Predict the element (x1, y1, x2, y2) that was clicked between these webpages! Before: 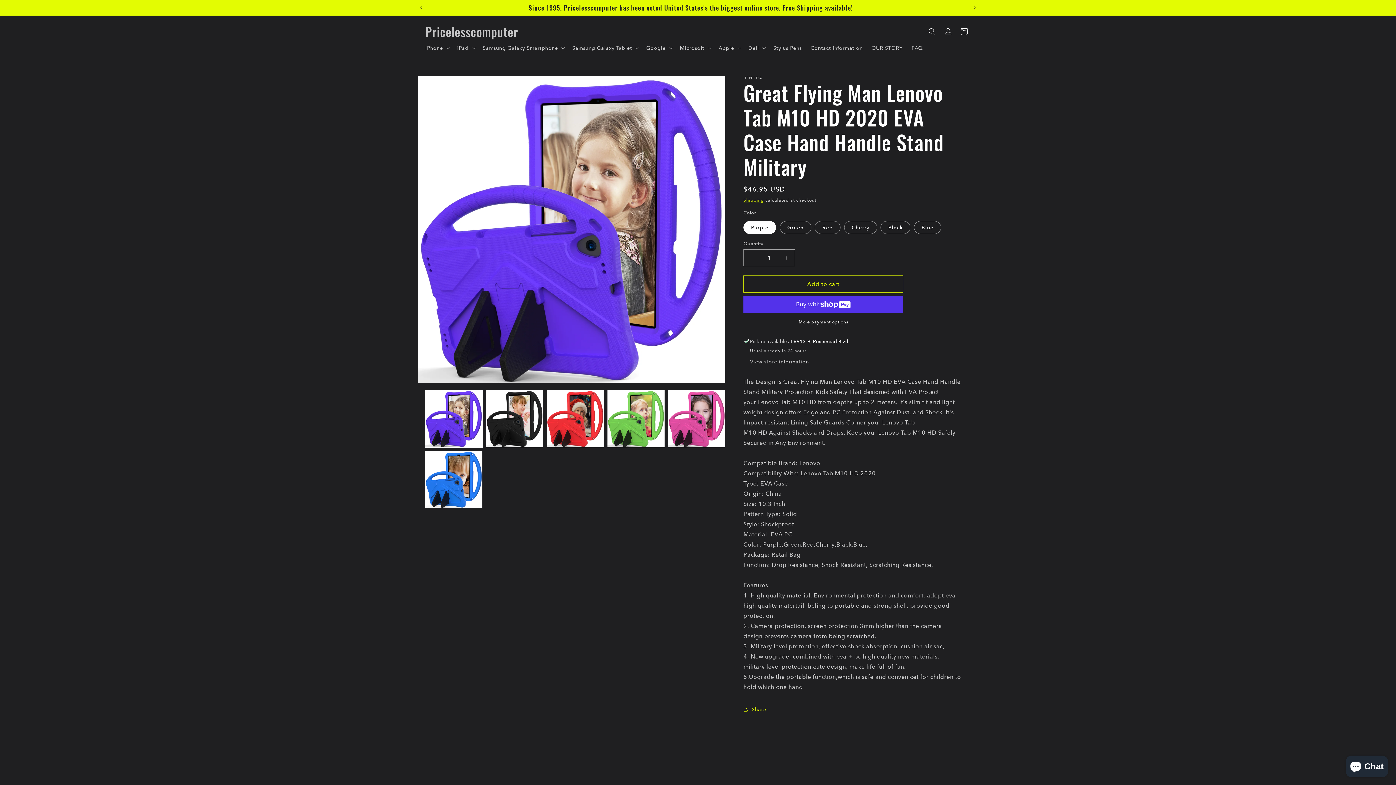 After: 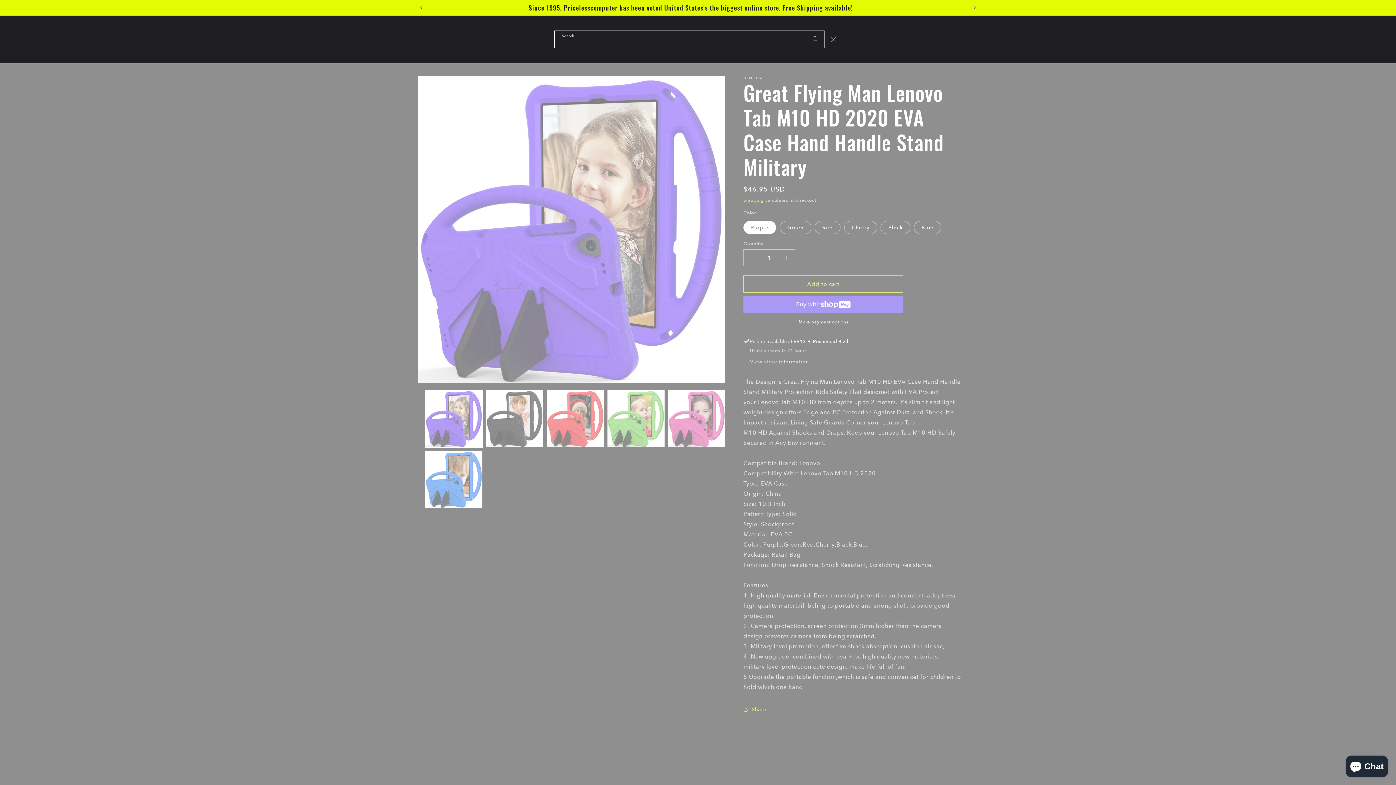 Action: bbox: (924, 23, 940, 39) label: Search